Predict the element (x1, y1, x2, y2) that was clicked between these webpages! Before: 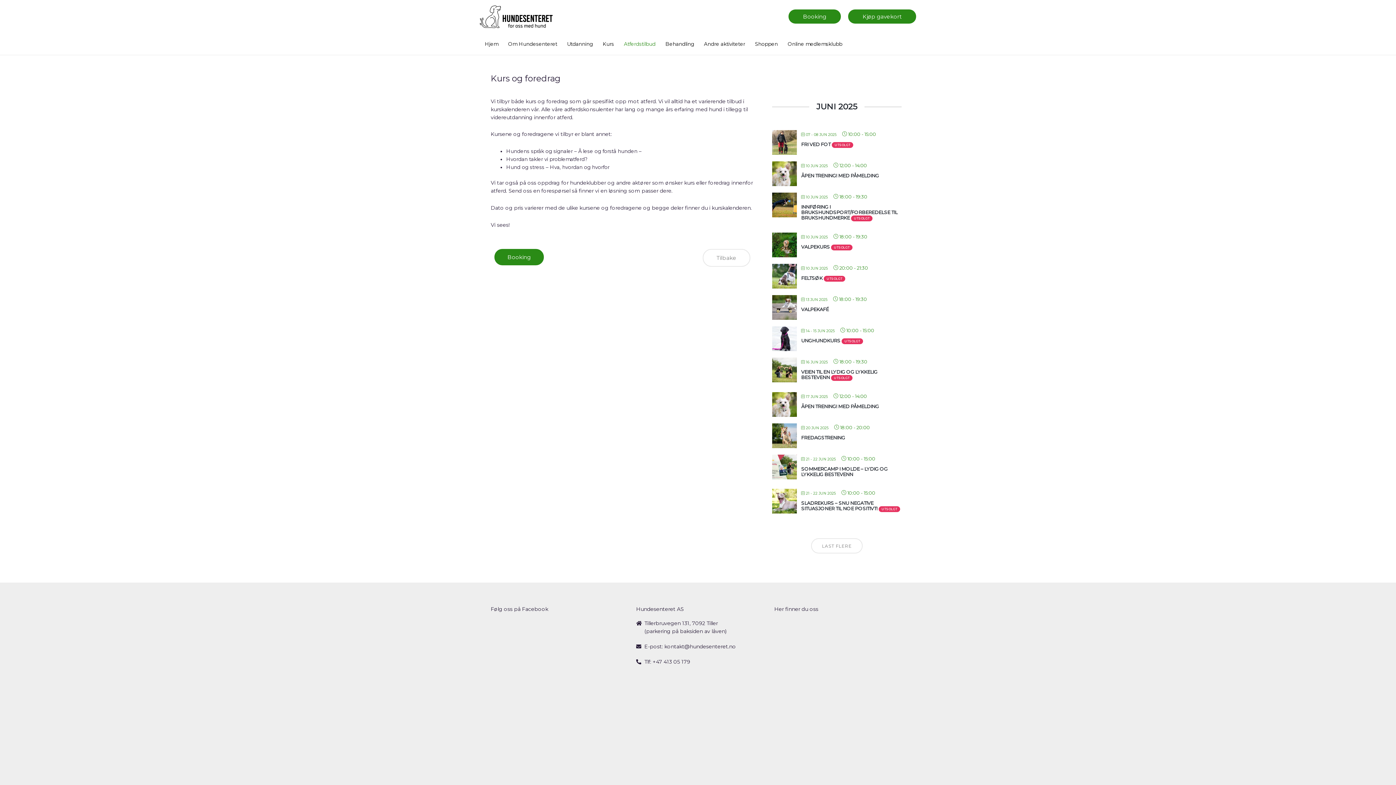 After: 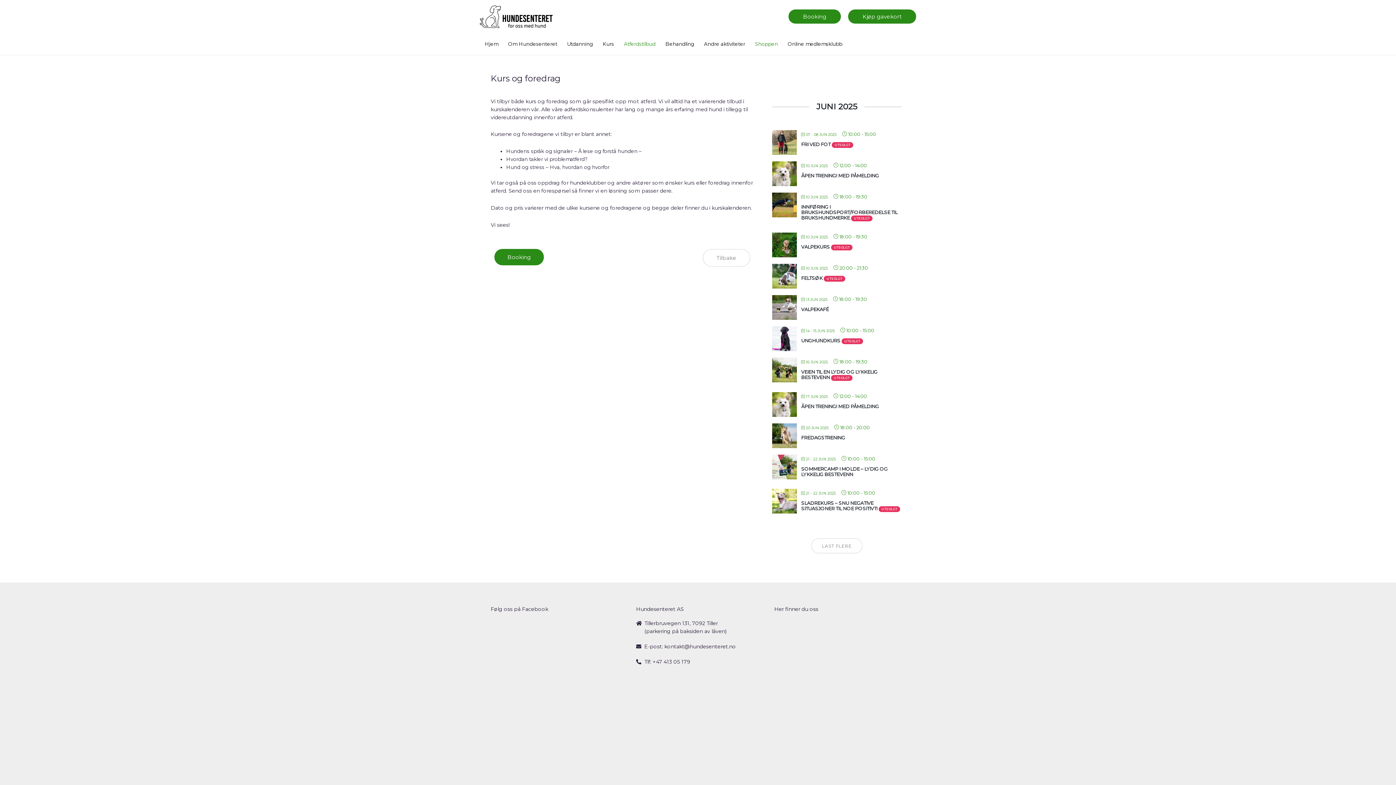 Action: bbox: (750, 33, 783, 55) label: Shoppen